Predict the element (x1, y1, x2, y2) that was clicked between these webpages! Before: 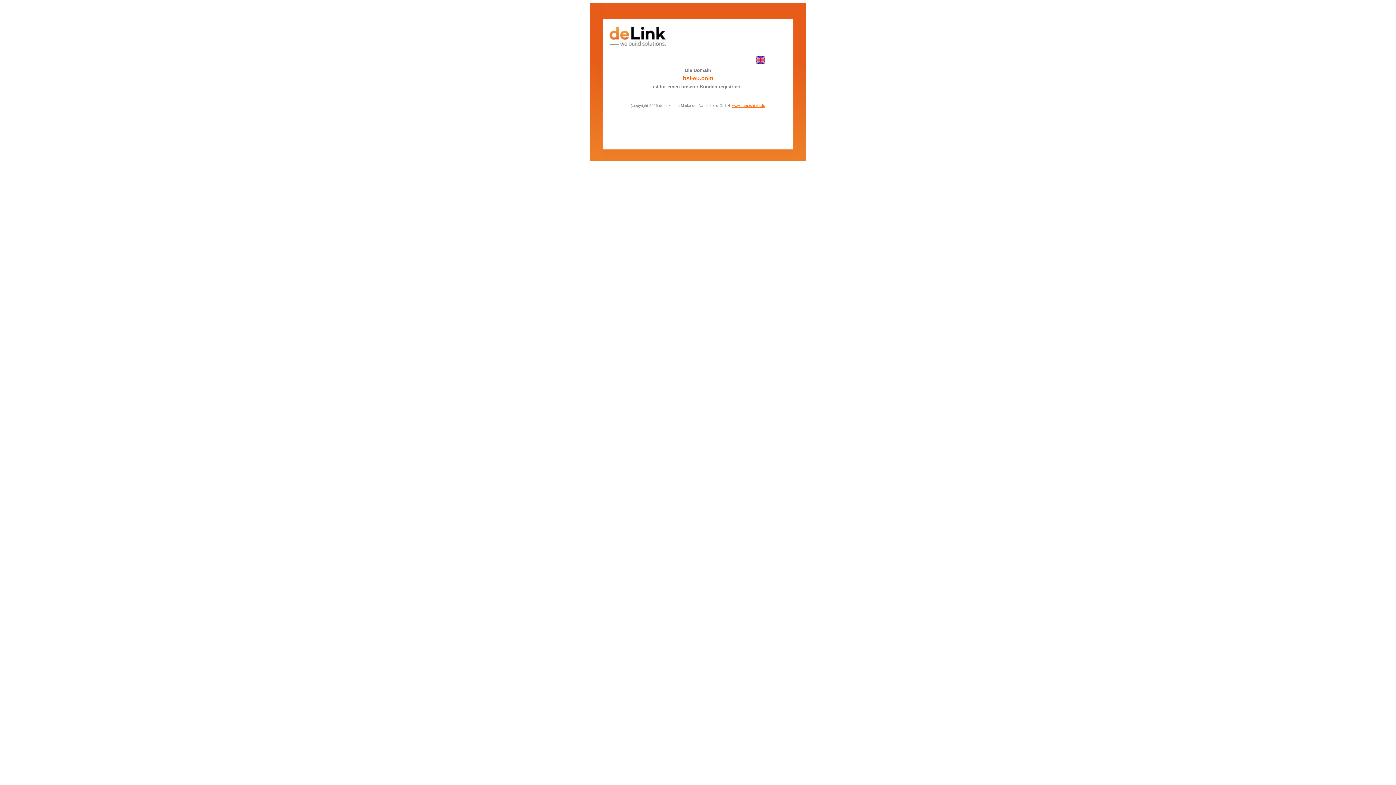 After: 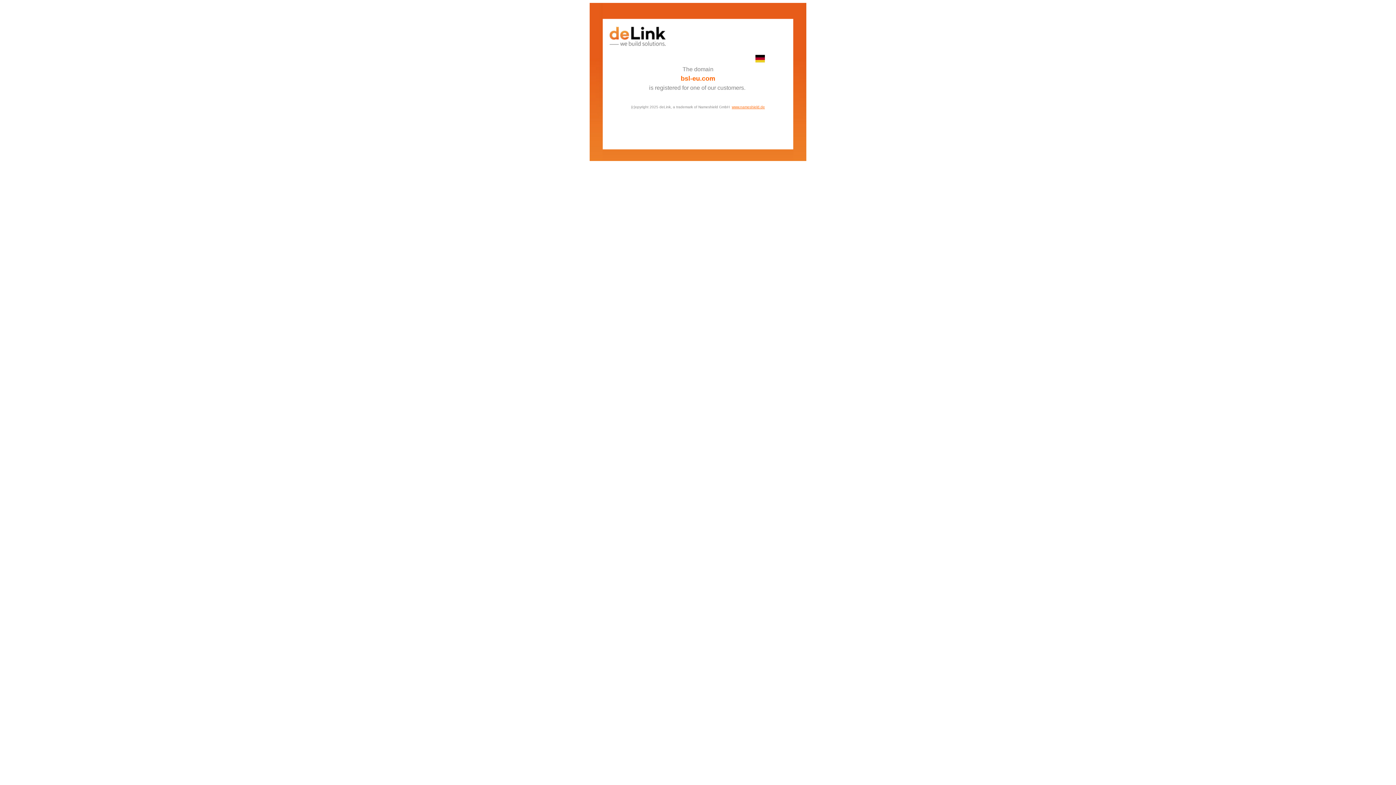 Action: bbox: (756, 58, 765, 65)